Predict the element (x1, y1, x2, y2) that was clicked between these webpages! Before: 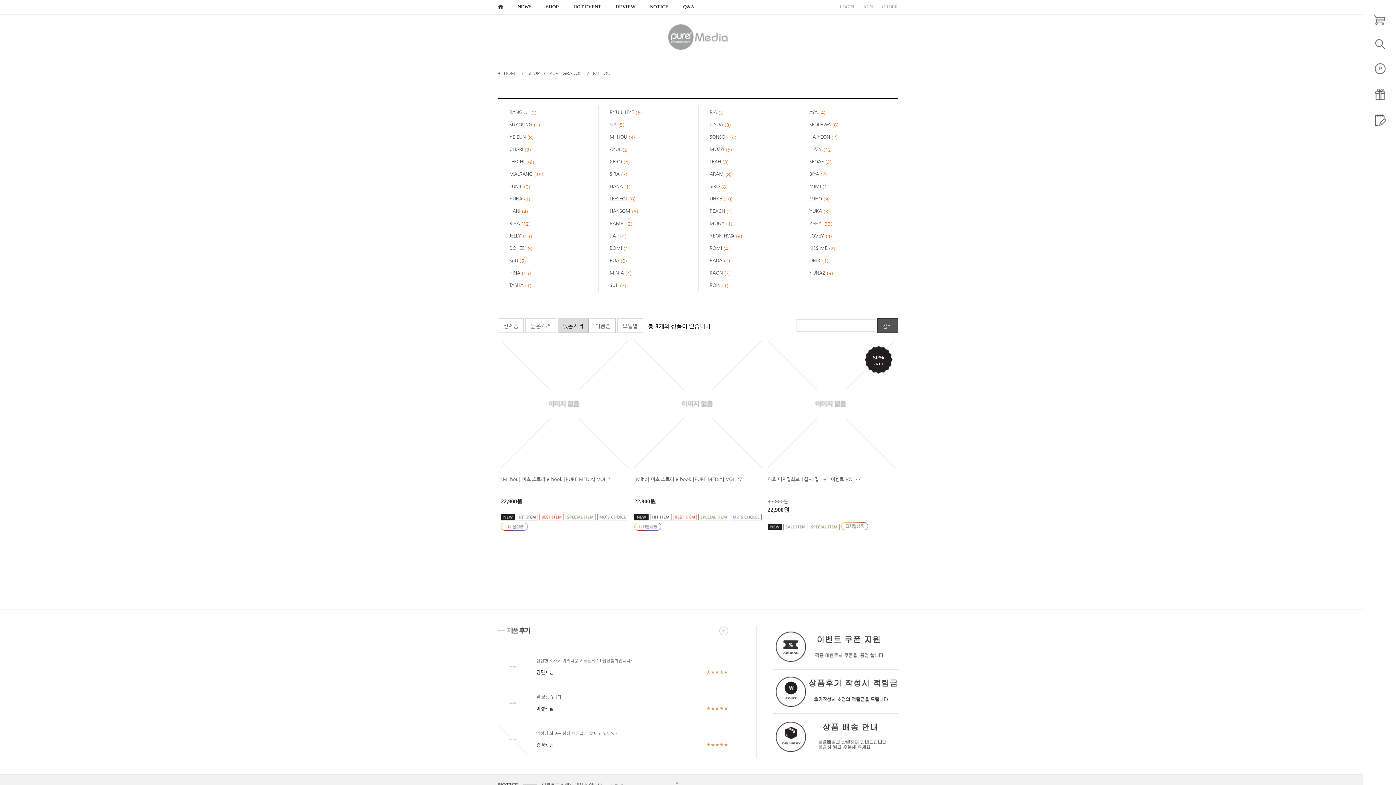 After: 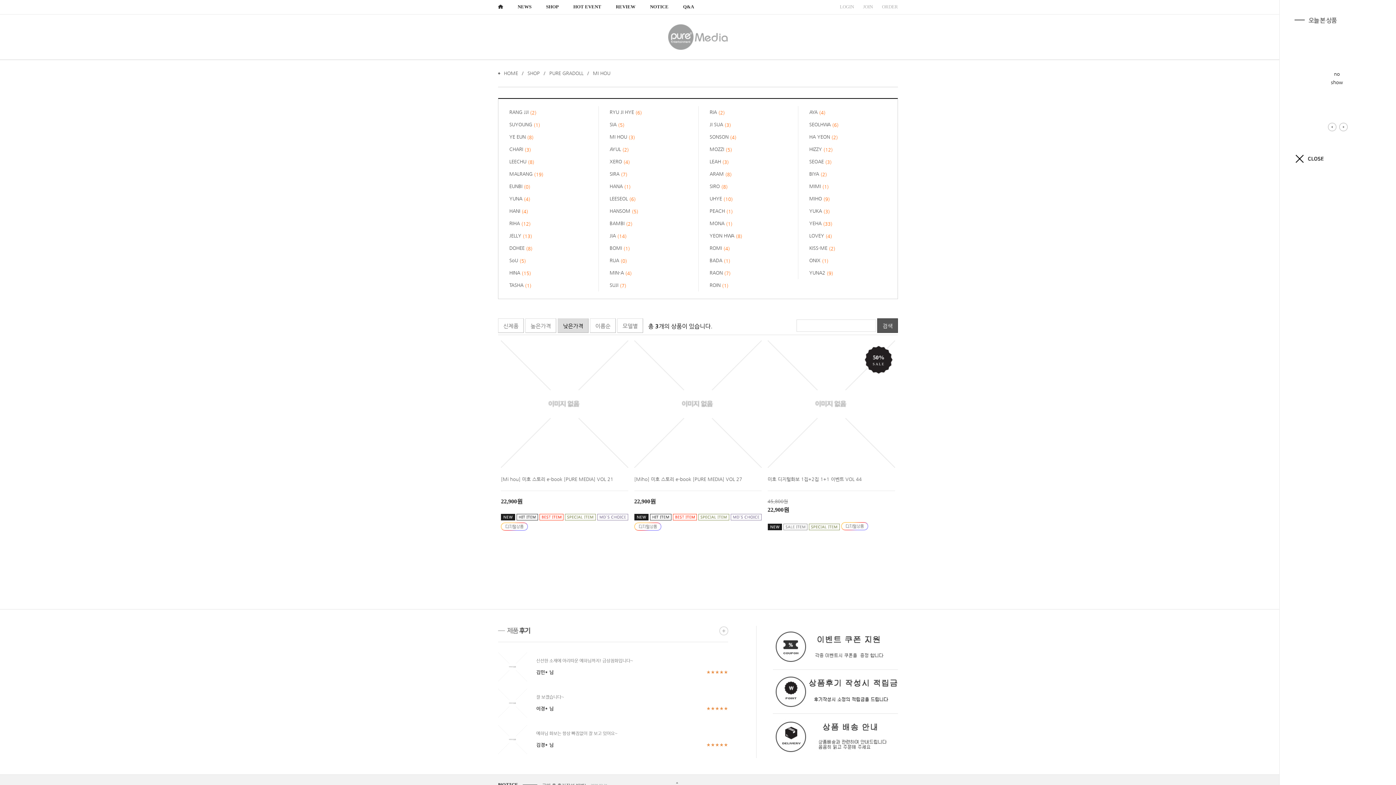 Action: bbox: (1373, 94, 1386, 101)